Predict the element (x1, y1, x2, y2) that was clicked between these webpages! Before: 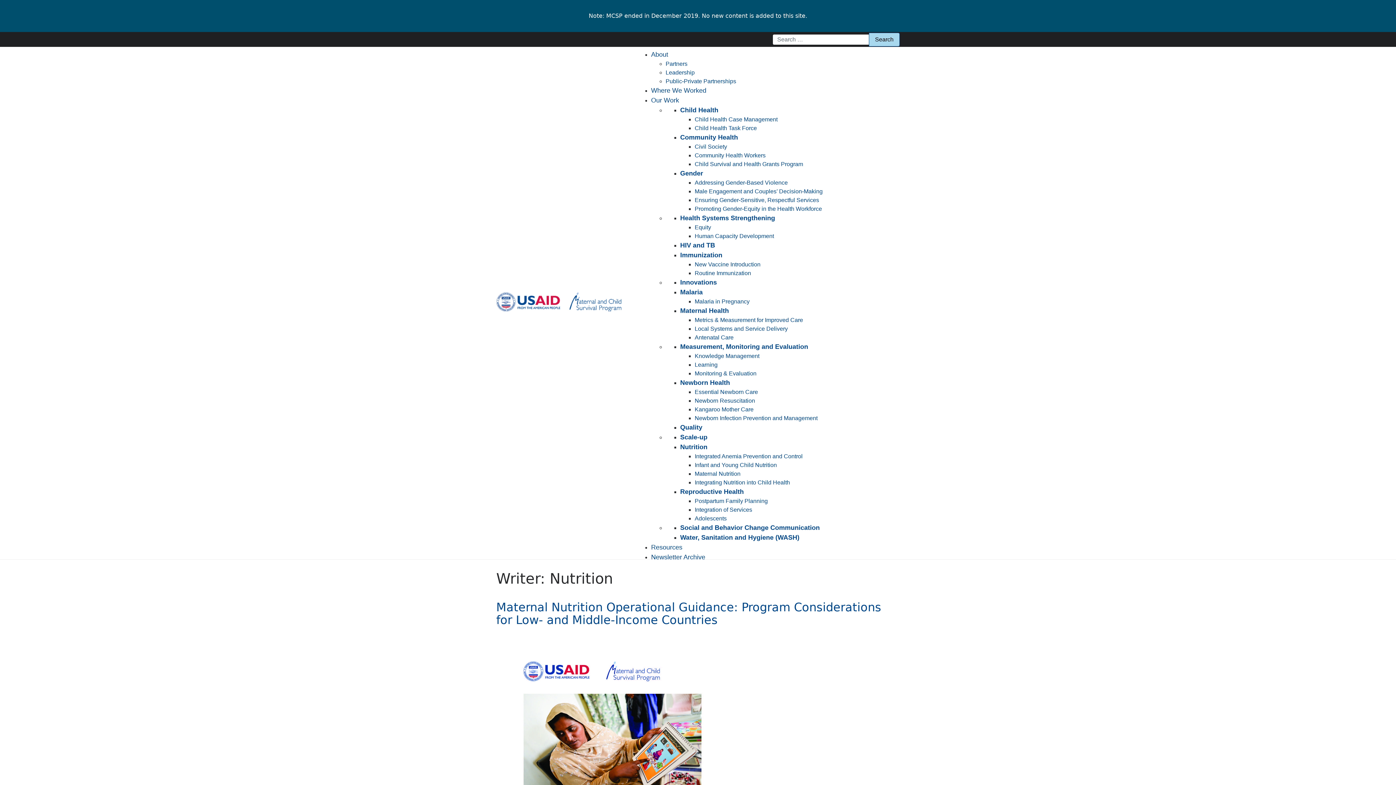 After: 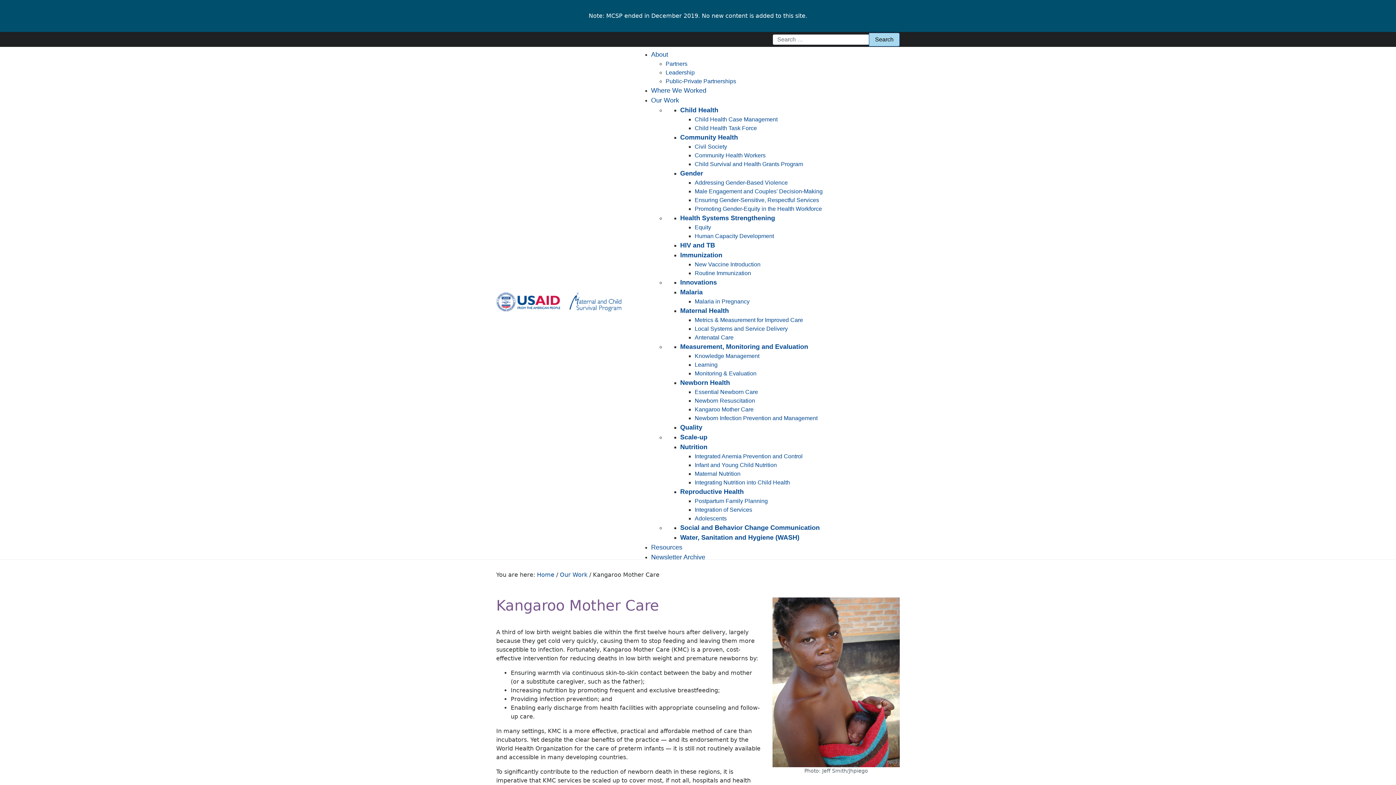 Action: label: Kangaroo Mother Care bbox: (694, 406, 753, 412)